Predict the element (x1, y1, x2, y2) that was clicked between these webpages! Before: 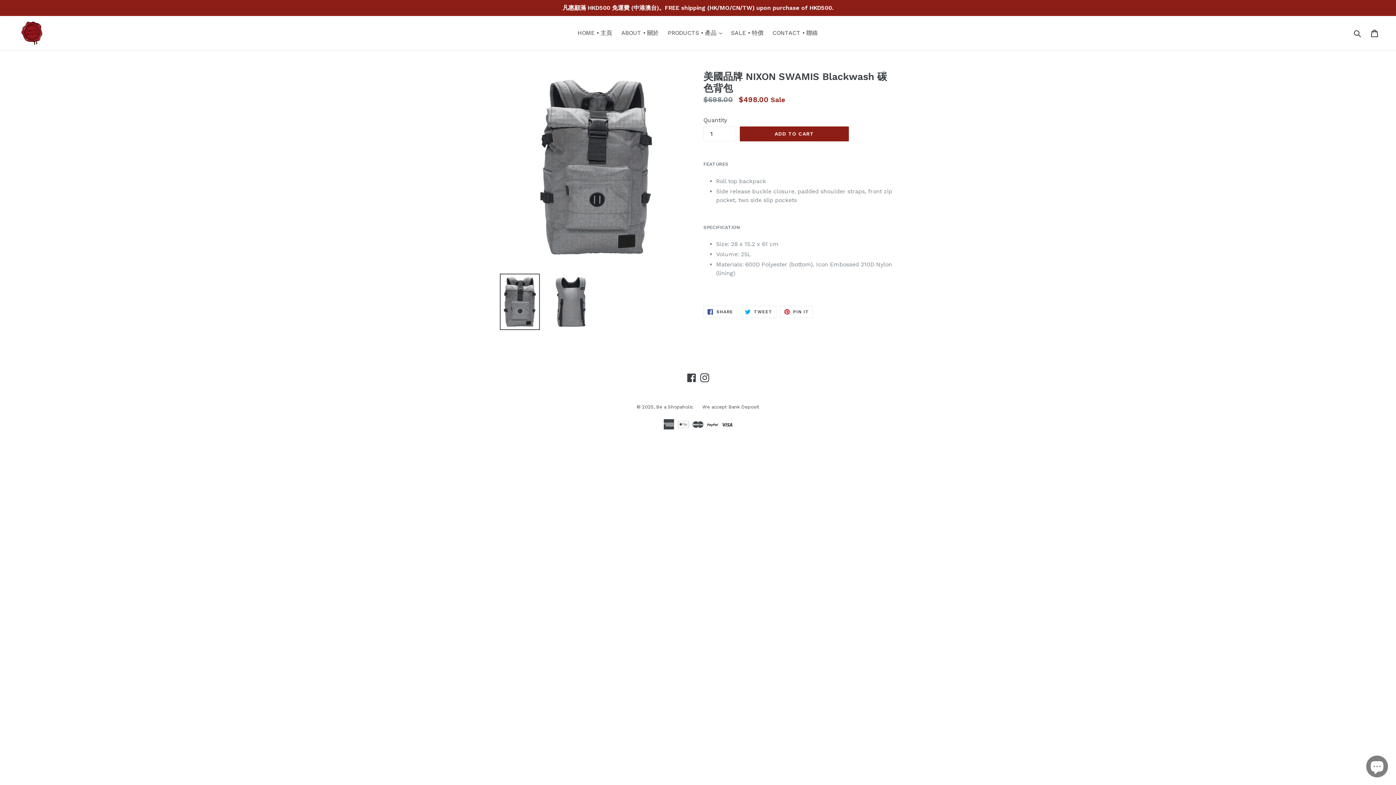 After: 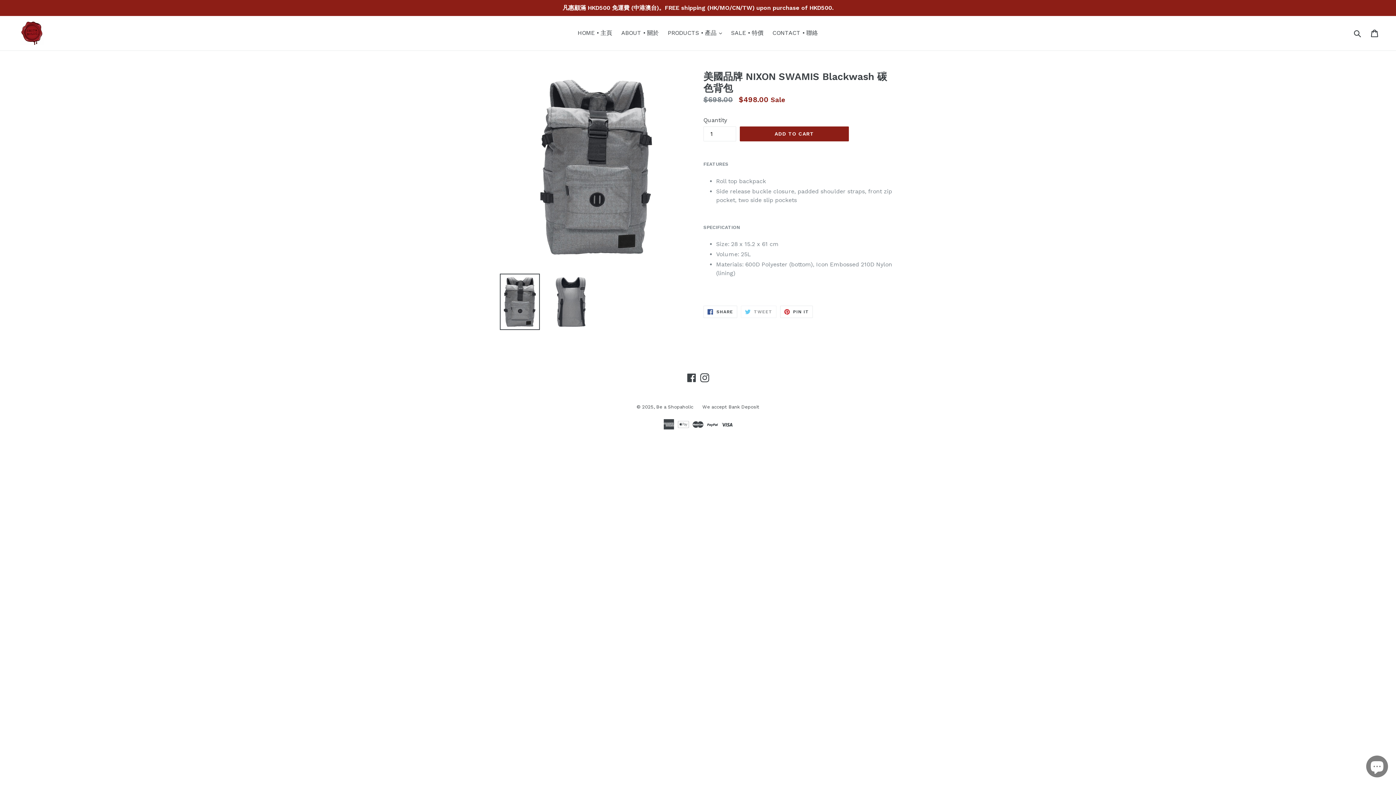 Action: bbox: (741, 305, 776, 318) label:  TWEET
TWEET ON TWITTER